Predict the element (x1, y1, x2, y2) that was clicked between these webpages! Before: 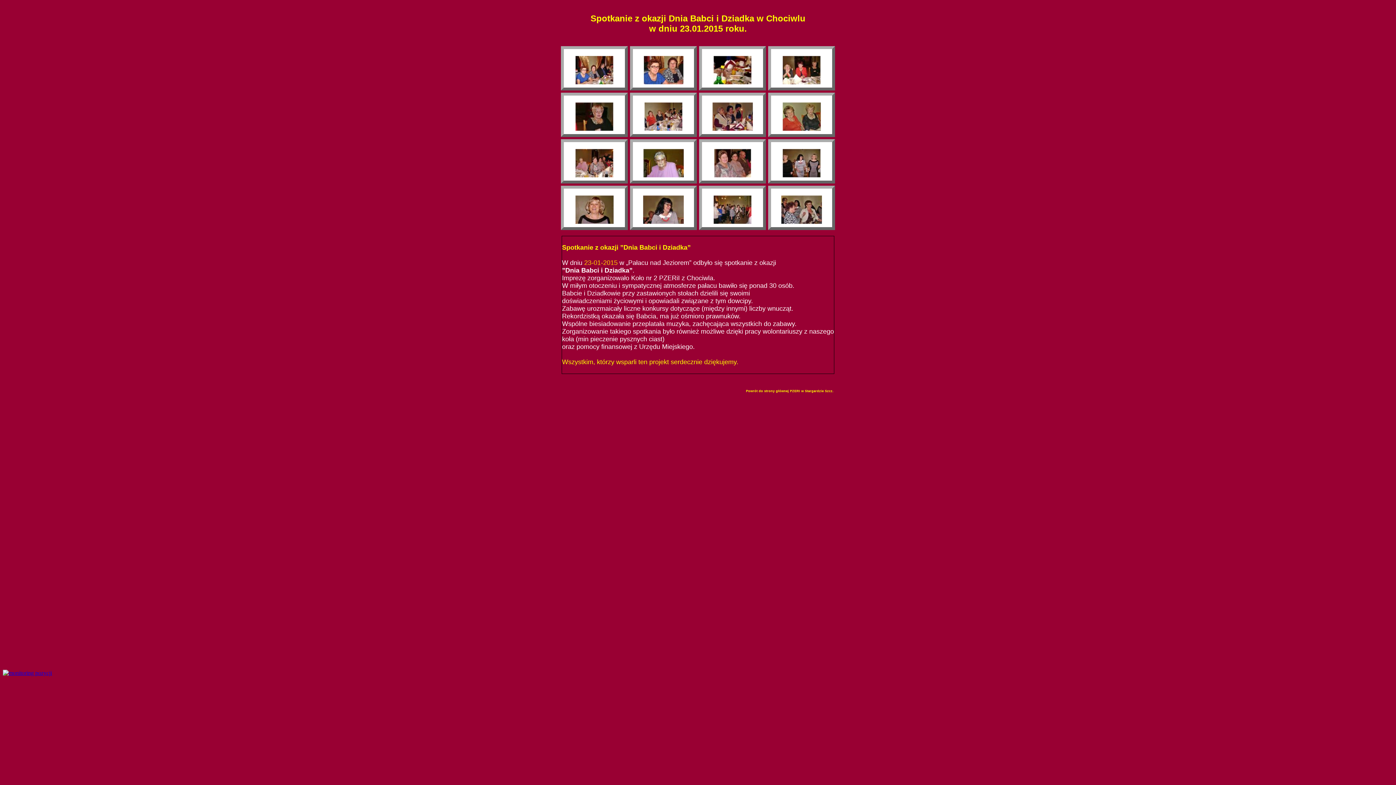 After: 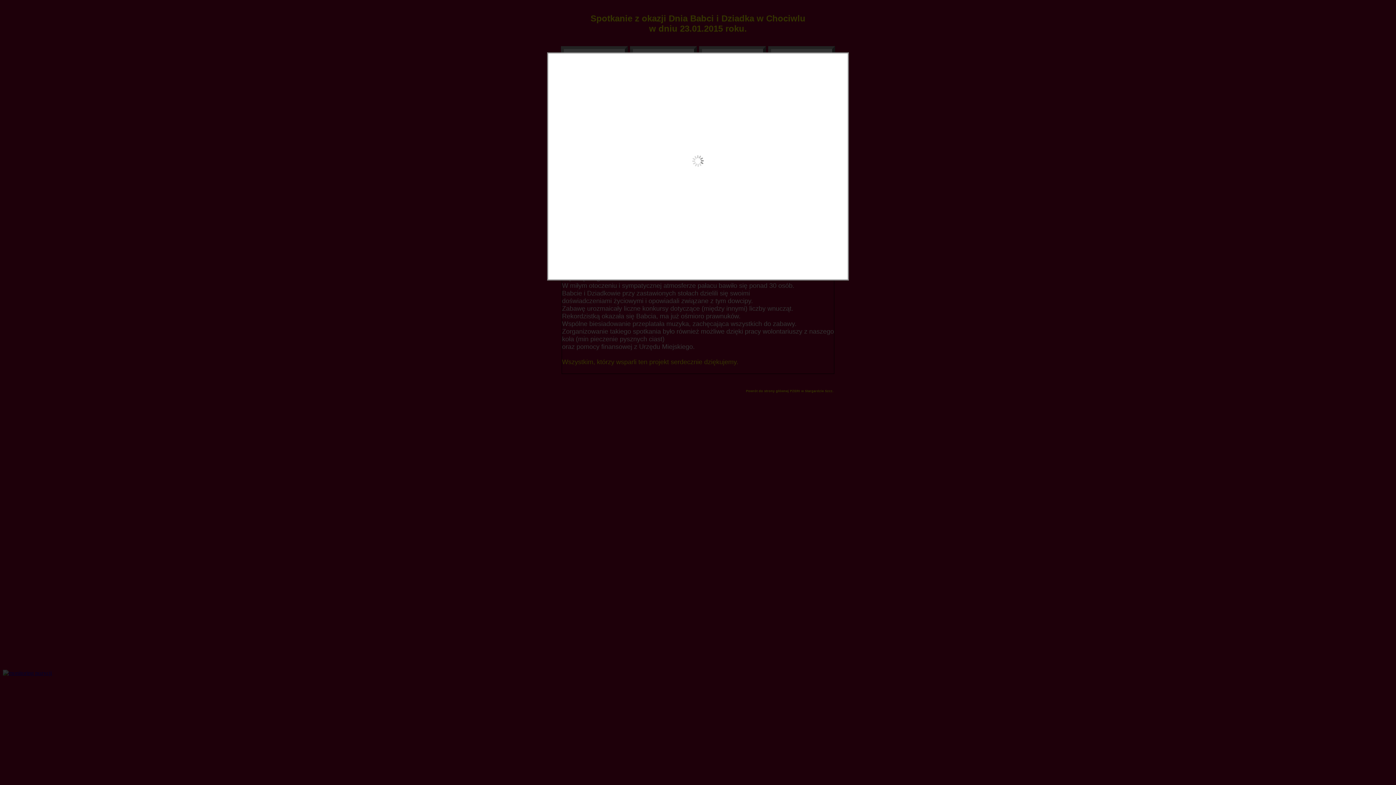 Action: bbox: (575, 78, 613, 85)